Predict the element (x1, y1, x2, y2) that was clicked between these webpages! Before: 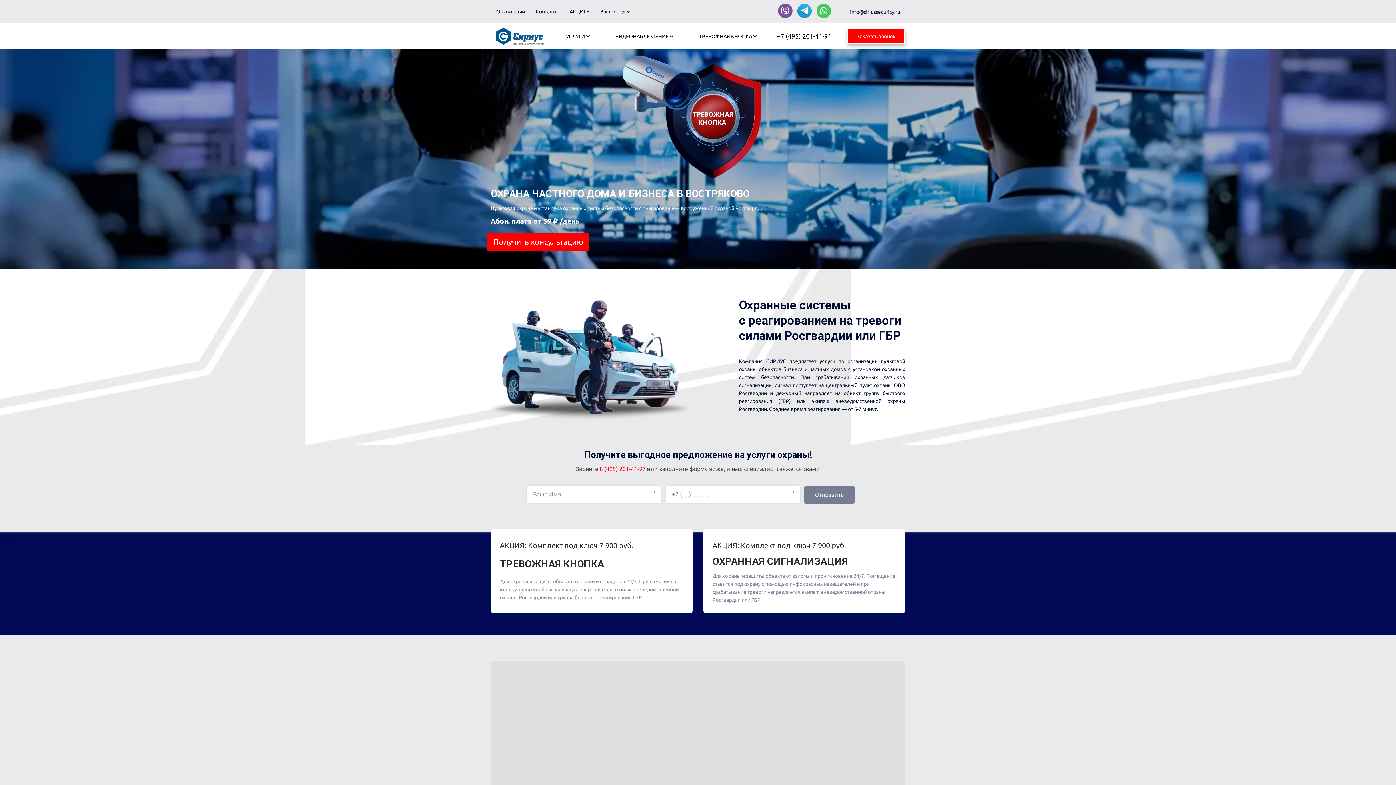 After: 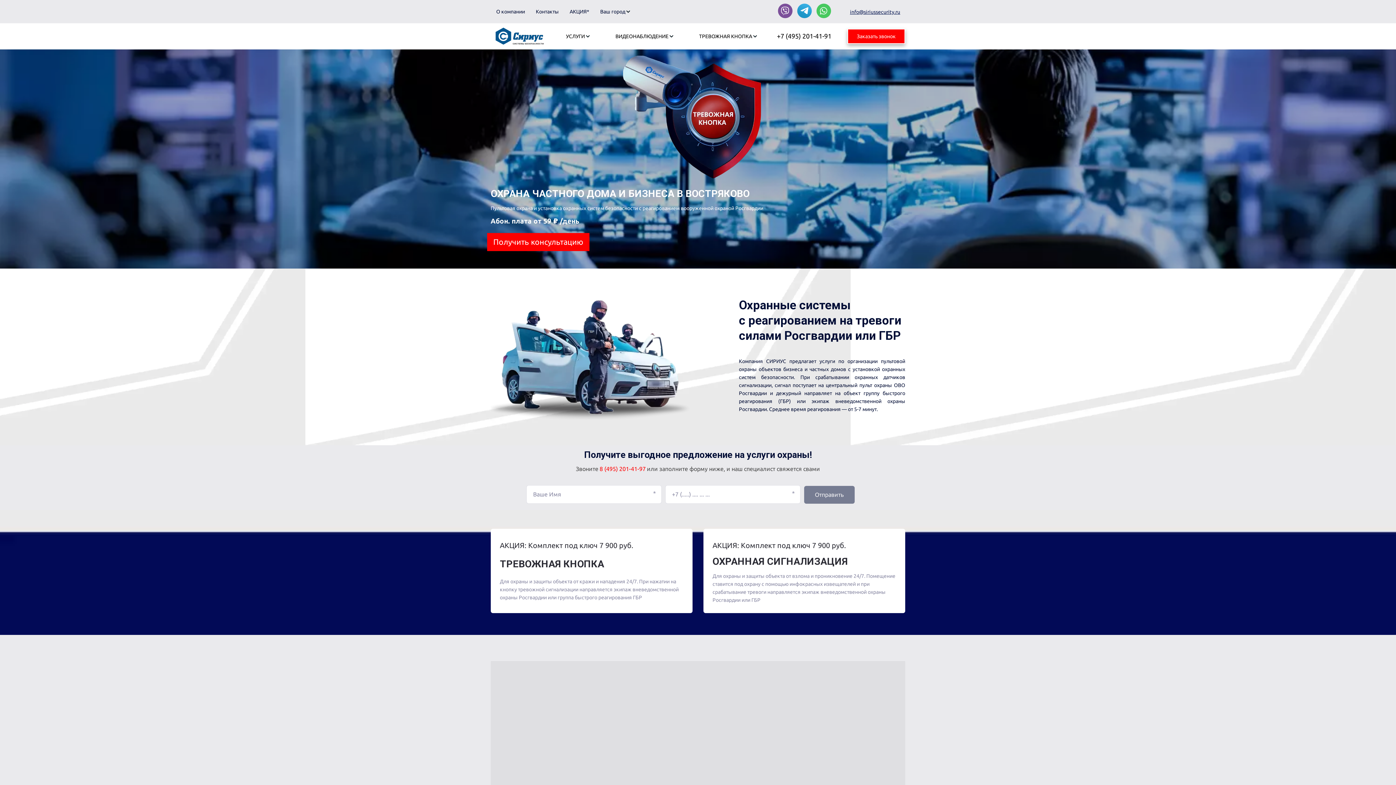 Action: label: info@siriussecurity.ru bbox: (850, 8, 900, 14)